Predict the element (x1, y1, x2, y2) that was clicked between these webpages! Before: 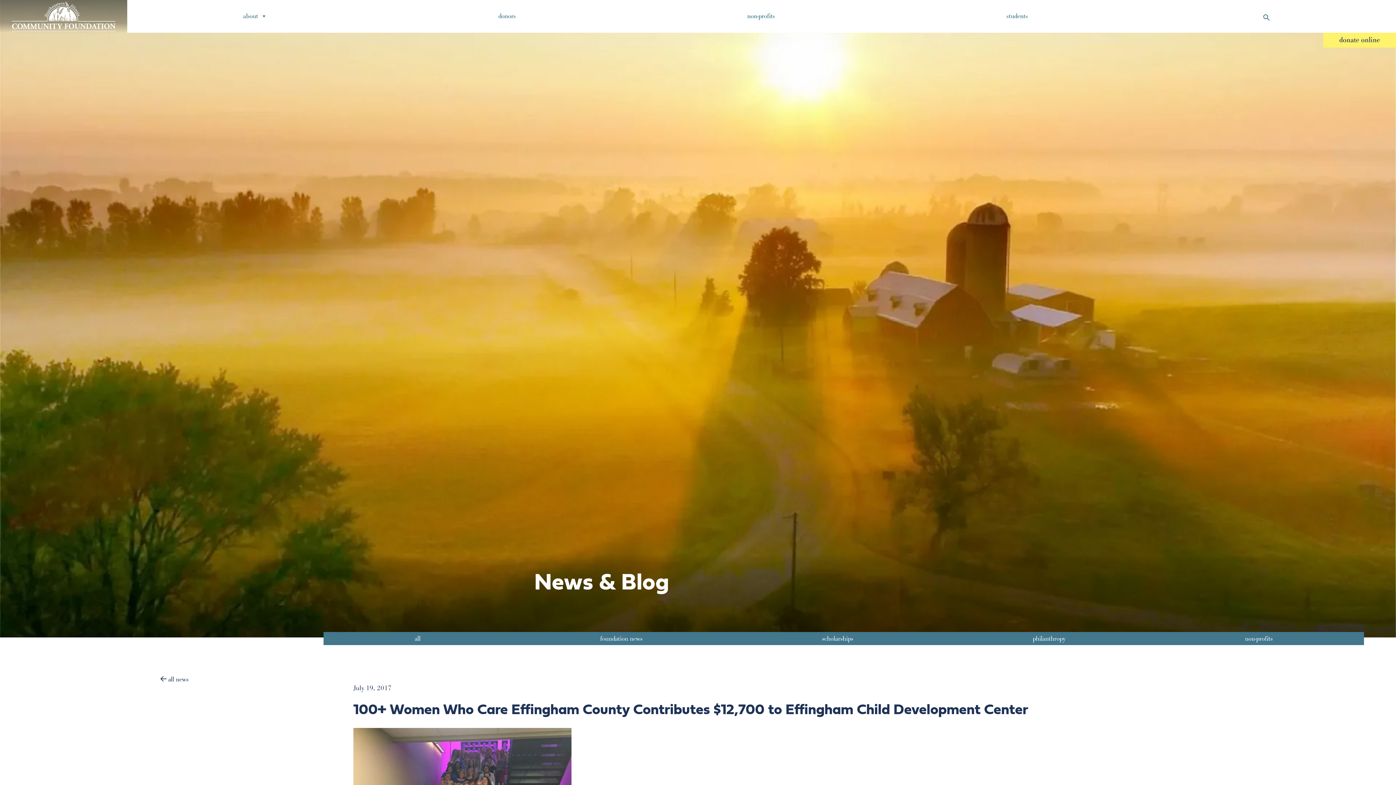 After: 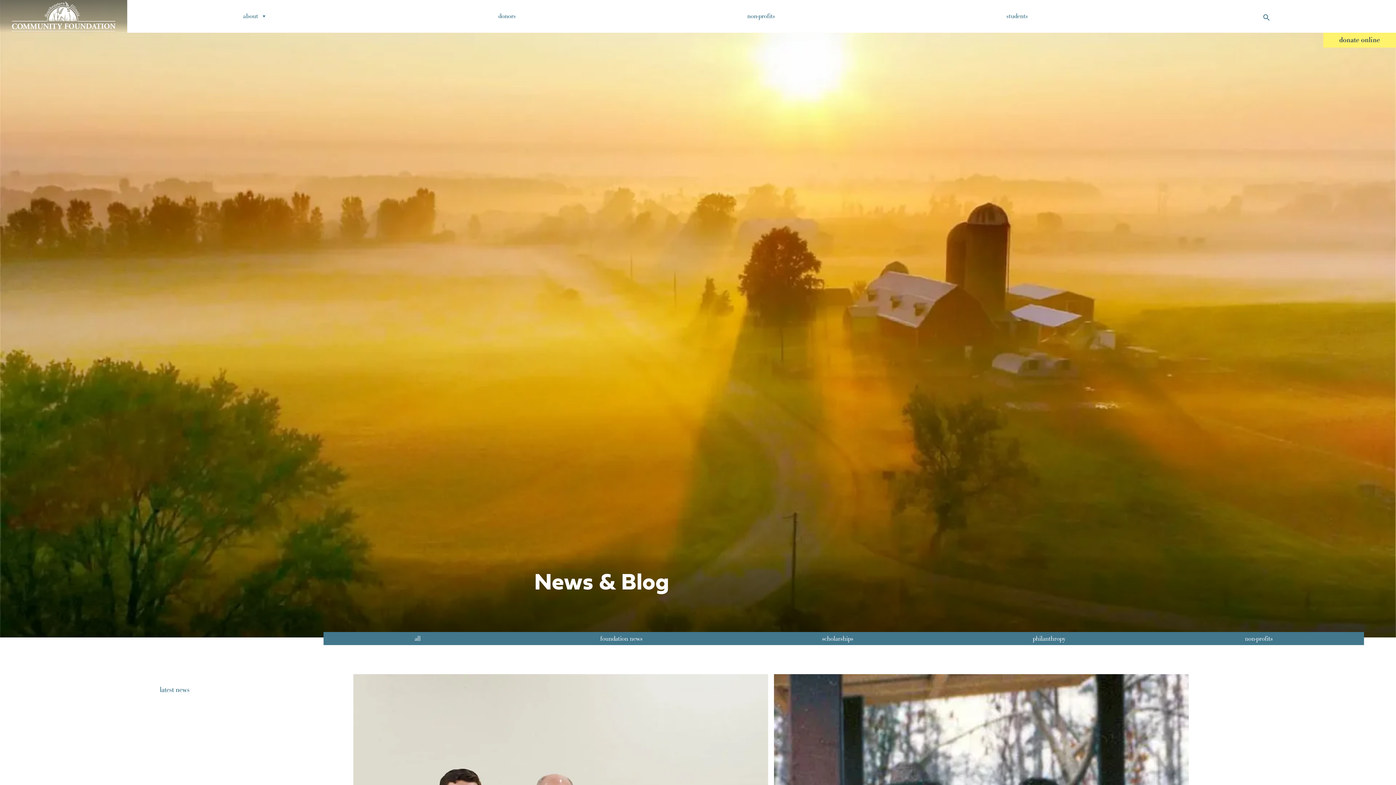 Action: label: philanthropy bbox: (1032, 634, 1065, 642)